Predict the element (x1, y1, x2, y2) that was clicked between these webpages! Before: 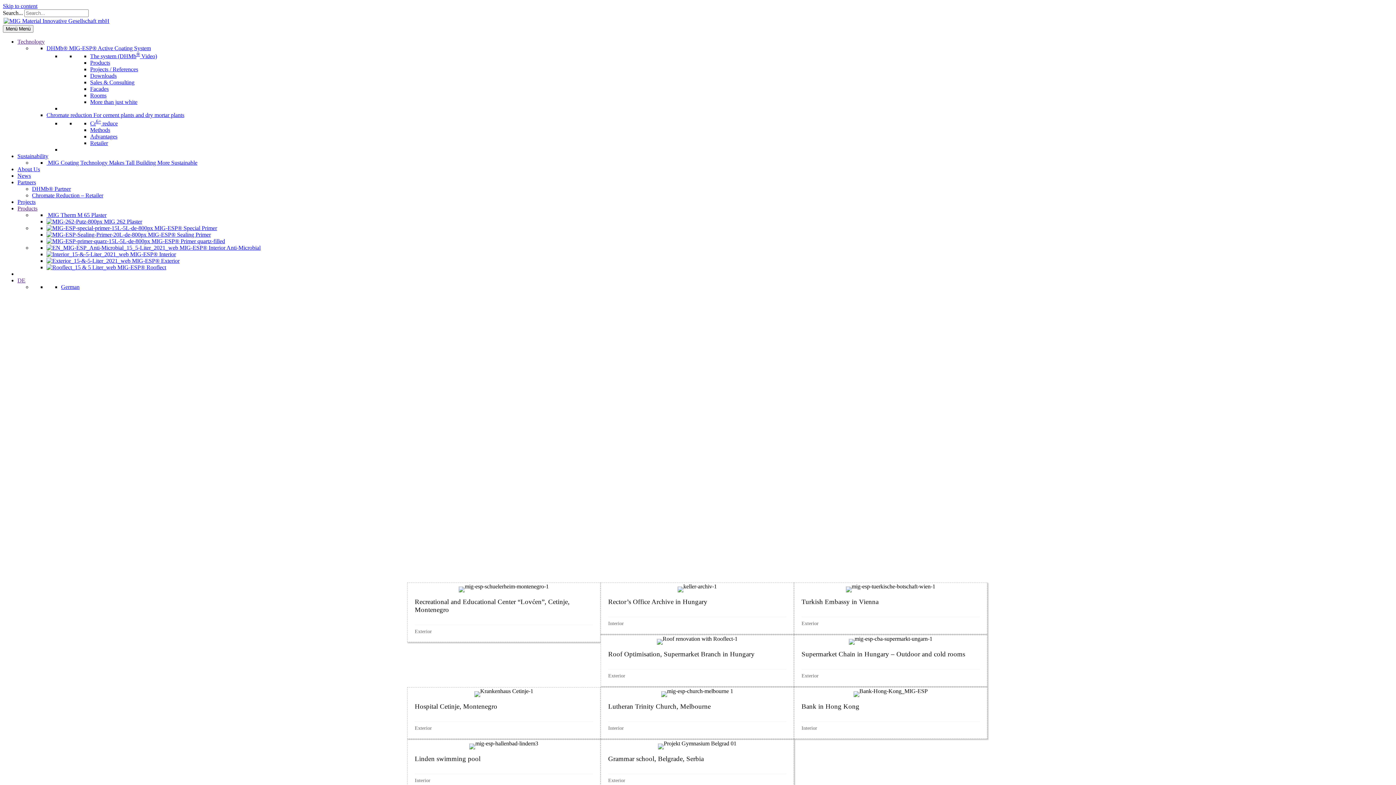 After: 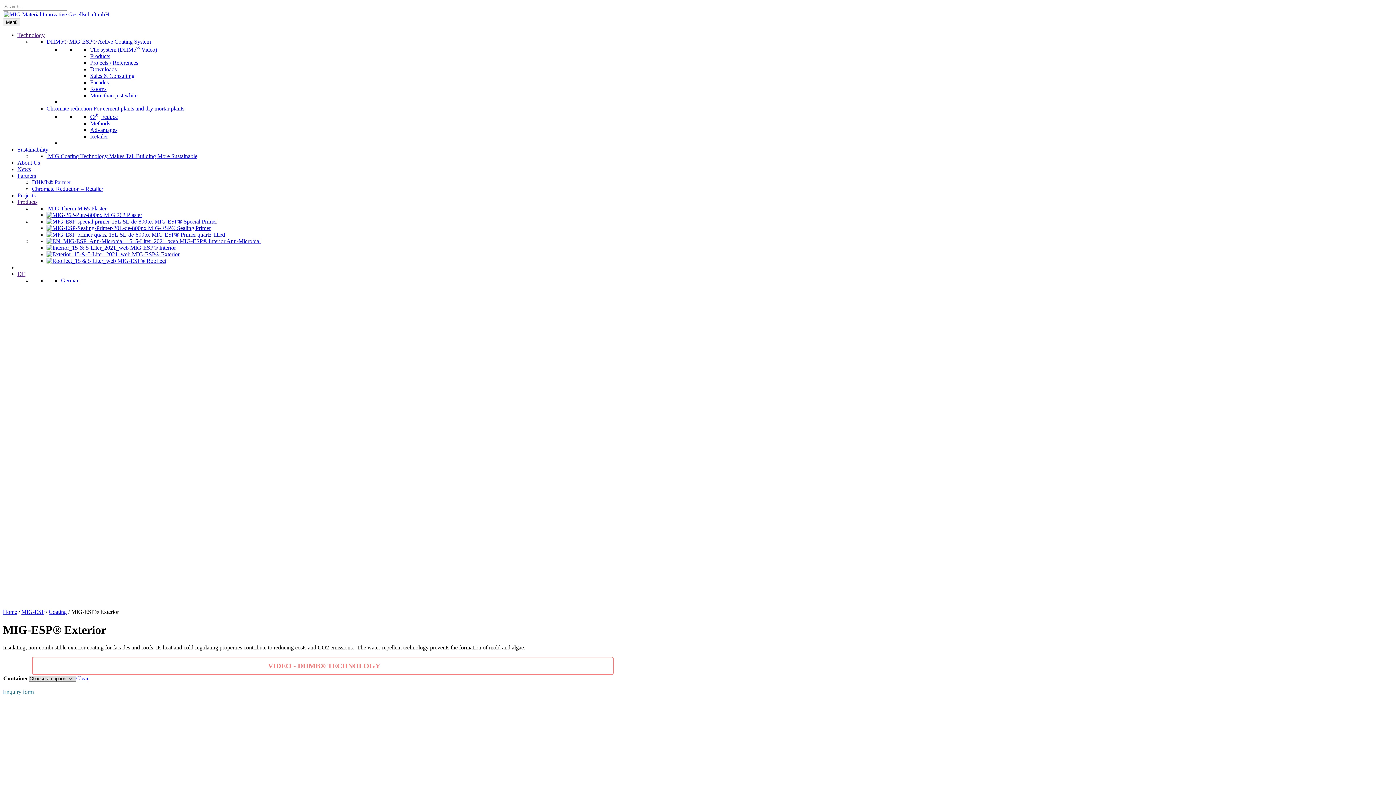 Action: label:  MIG-ESP® Exterior bbox: (46, 257, 179, 263)